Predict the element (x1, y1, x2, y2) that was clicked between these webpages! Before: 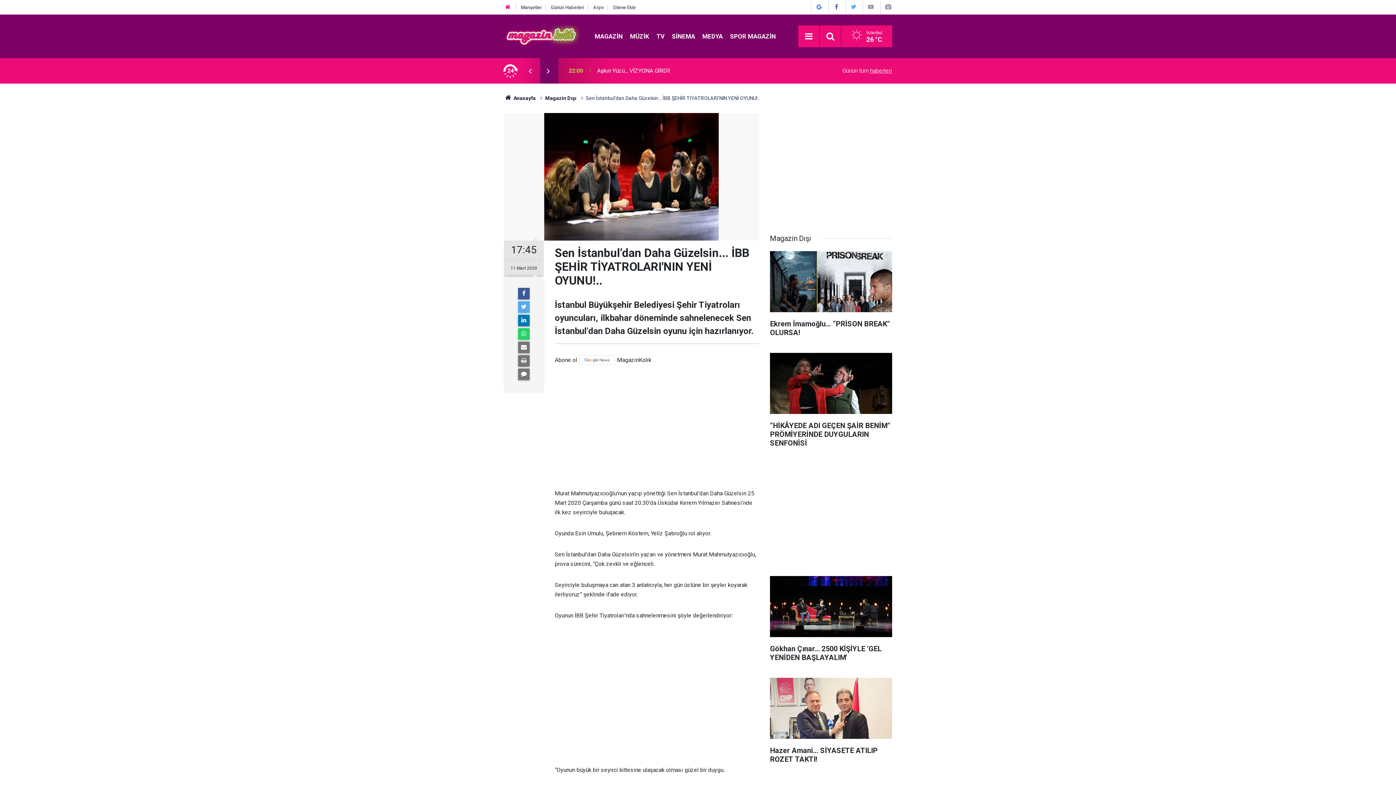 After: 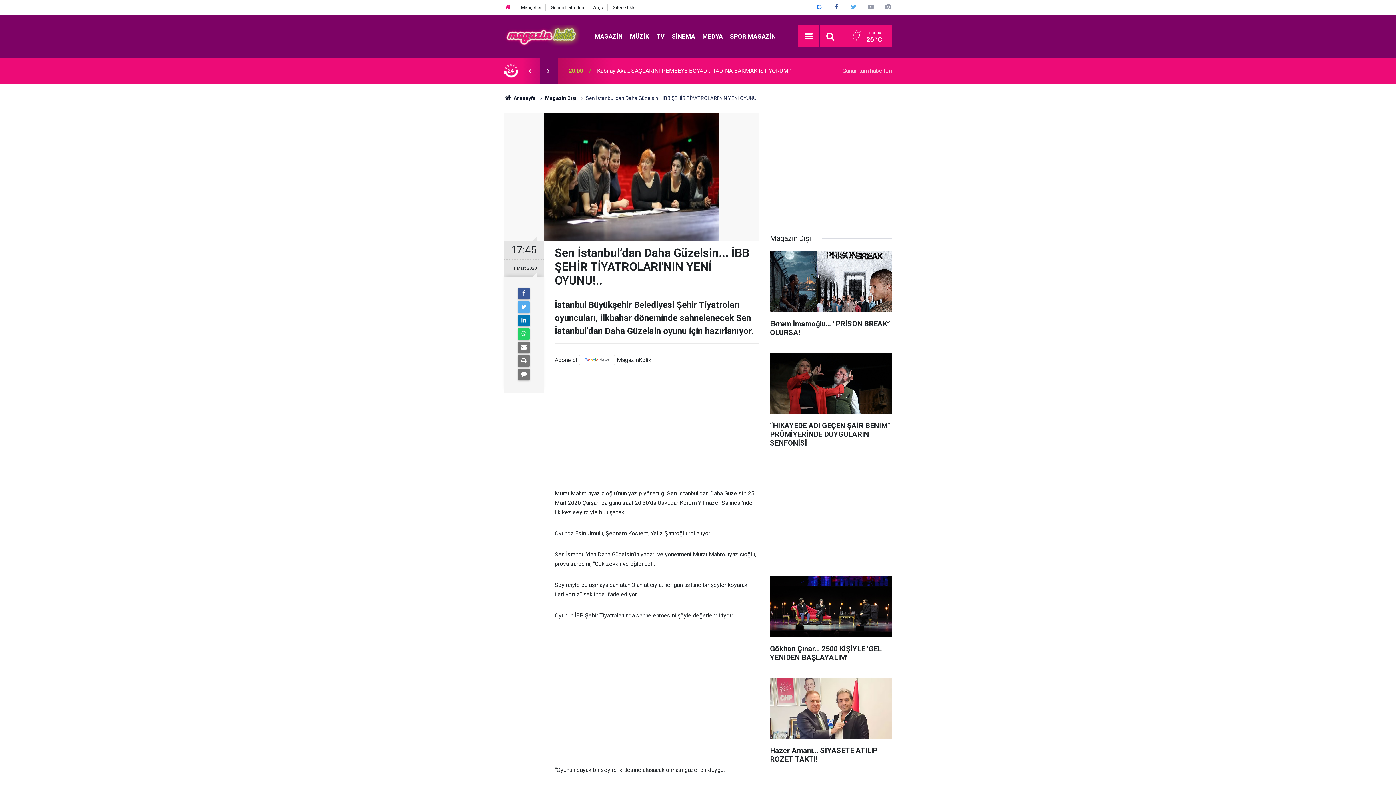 Action: bbox: (539, 66, 557, 75)